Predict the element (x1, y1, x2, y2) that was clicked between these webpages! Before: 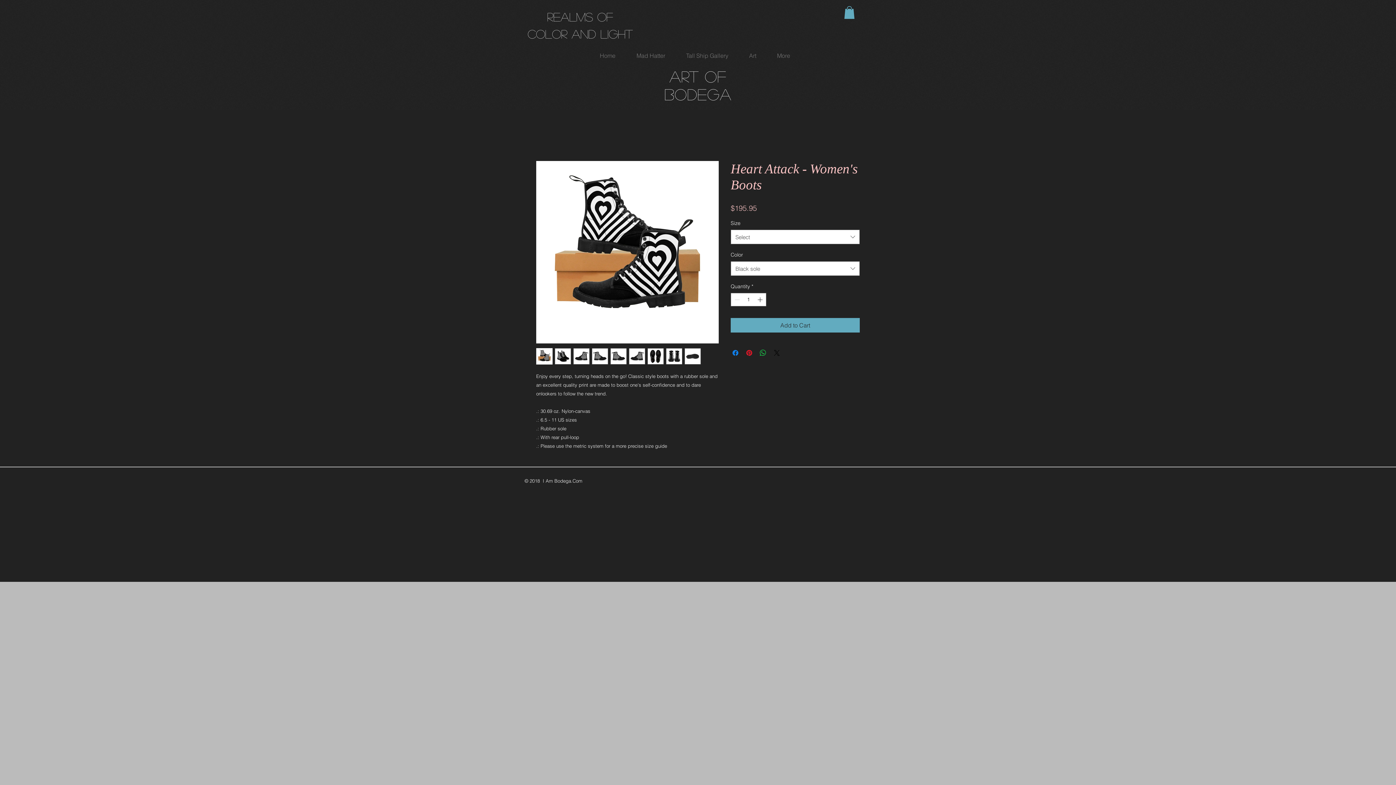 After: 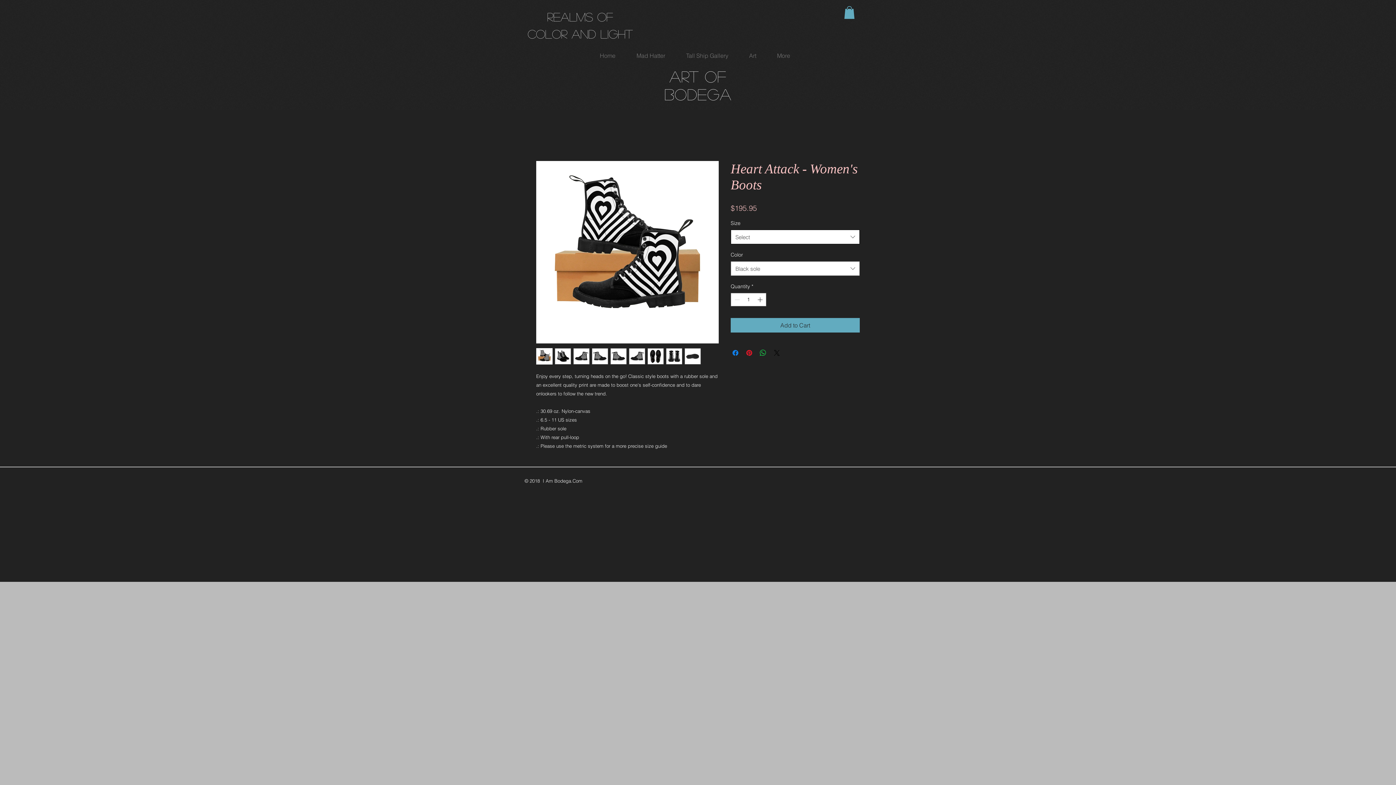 Action: bbox: (730, 229, 860, 244) label: Select